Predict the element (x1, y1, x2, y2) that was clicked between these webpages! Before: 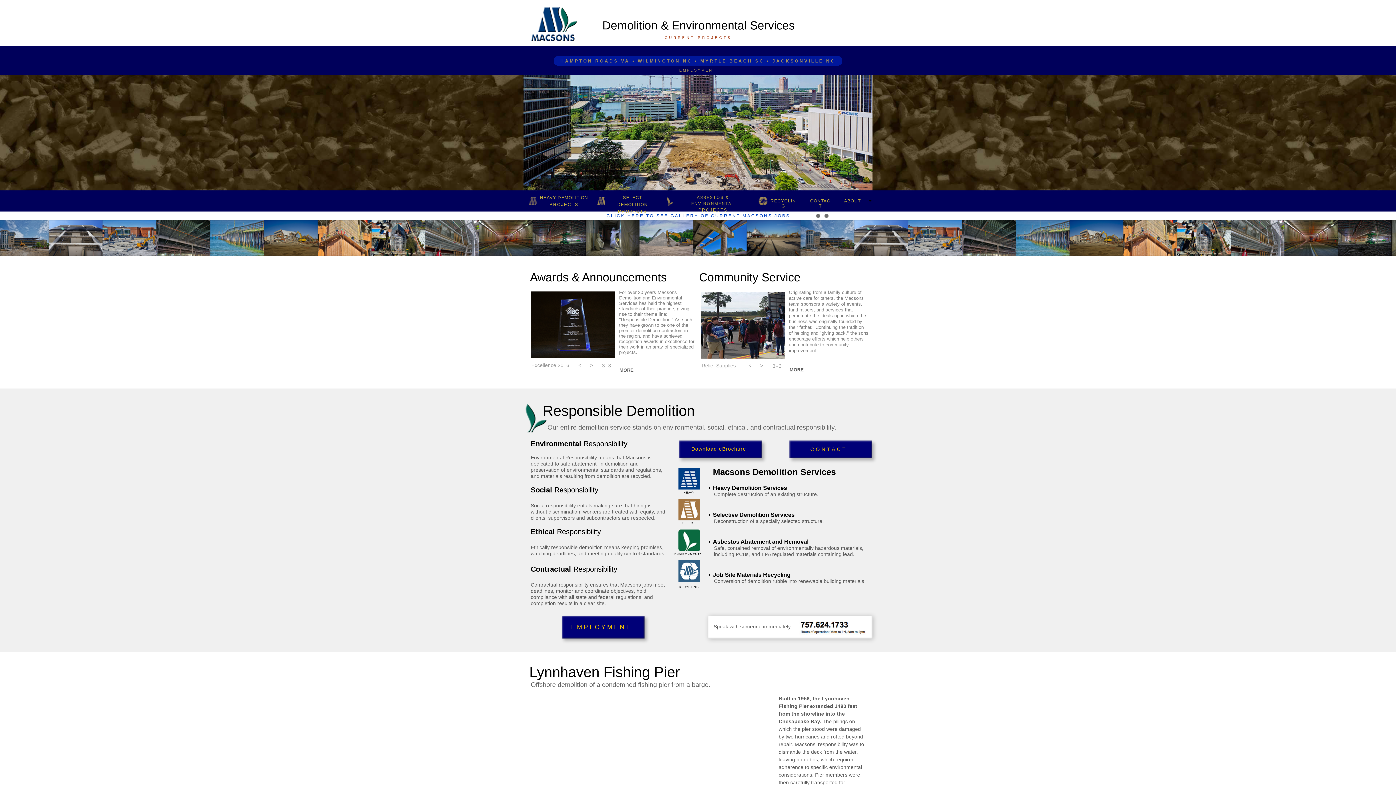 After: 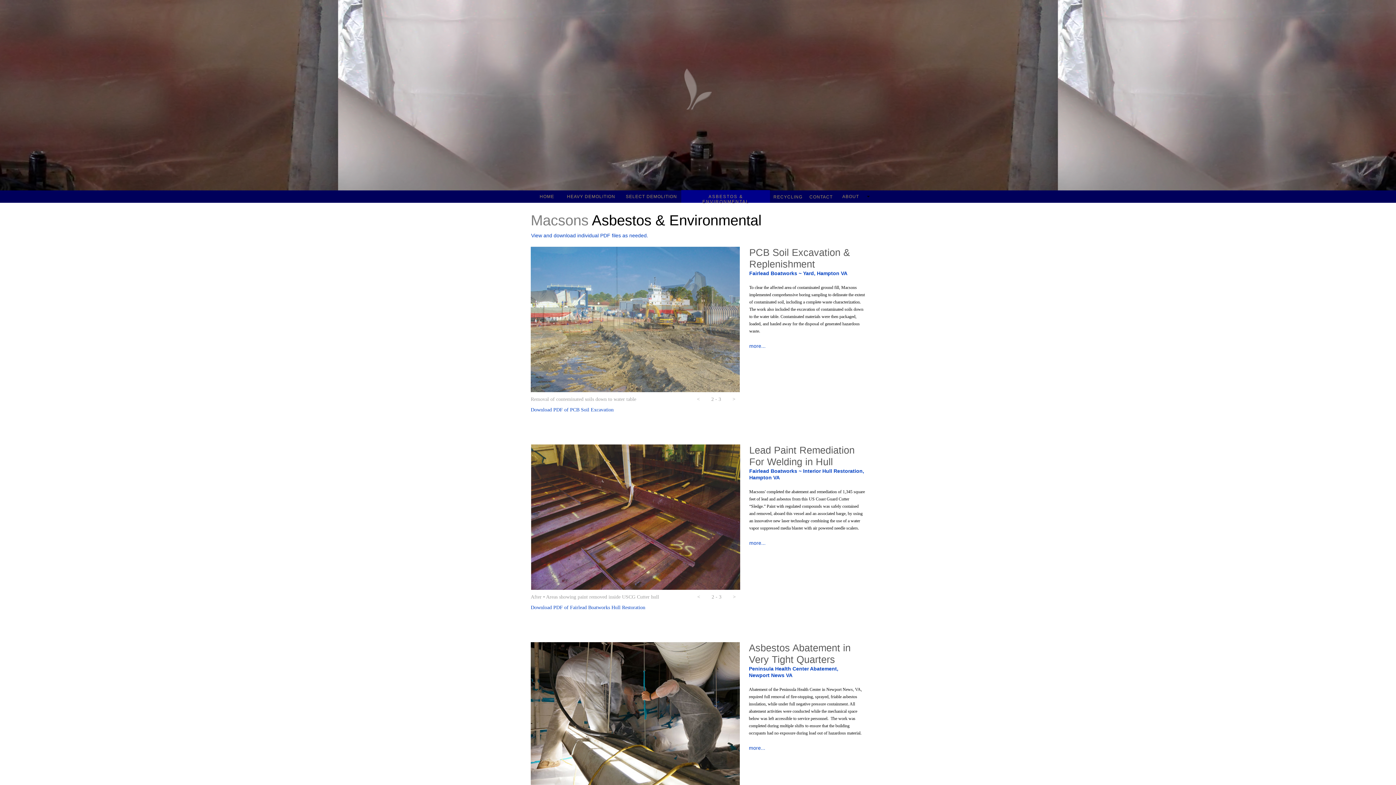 Action: bbox: (674, 552, 704, 557) label: ENVIRONMENTAL